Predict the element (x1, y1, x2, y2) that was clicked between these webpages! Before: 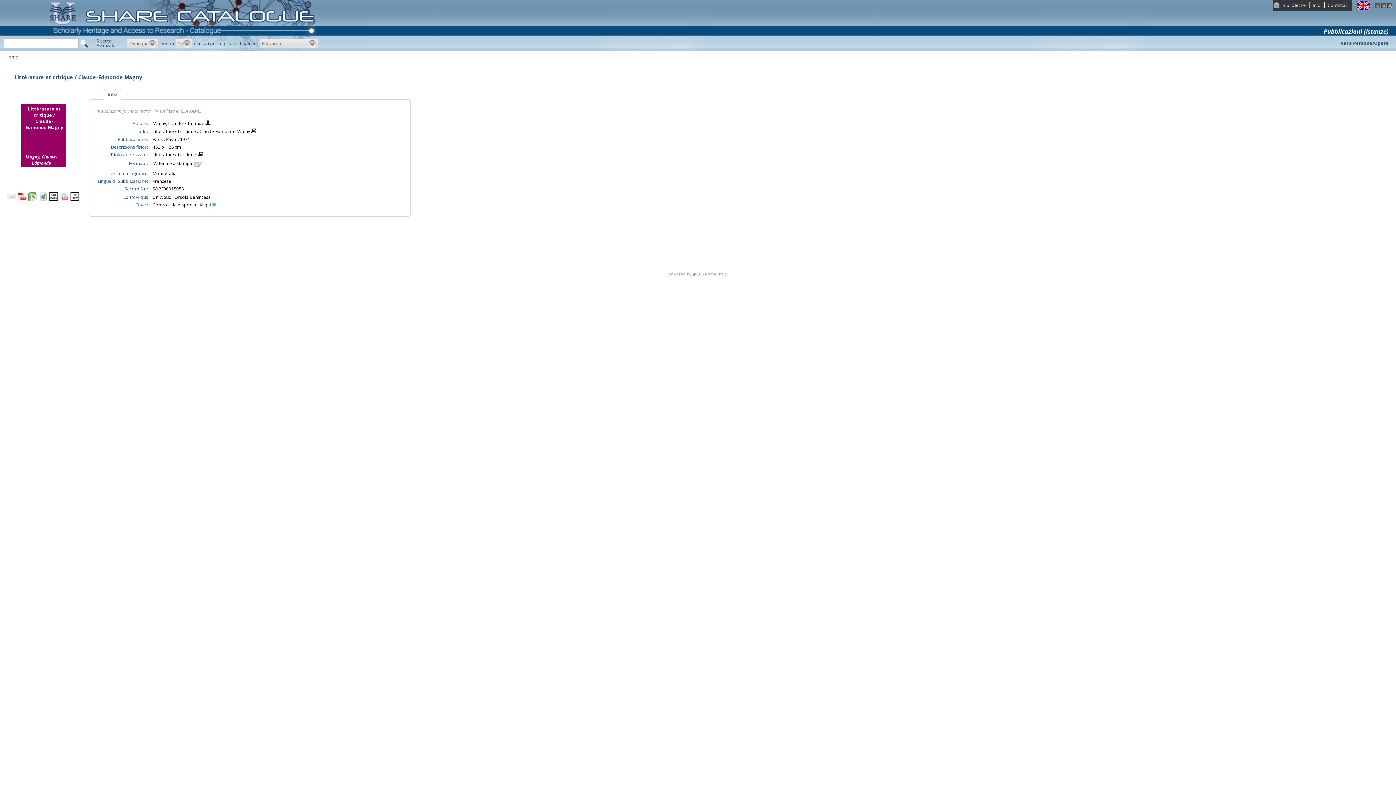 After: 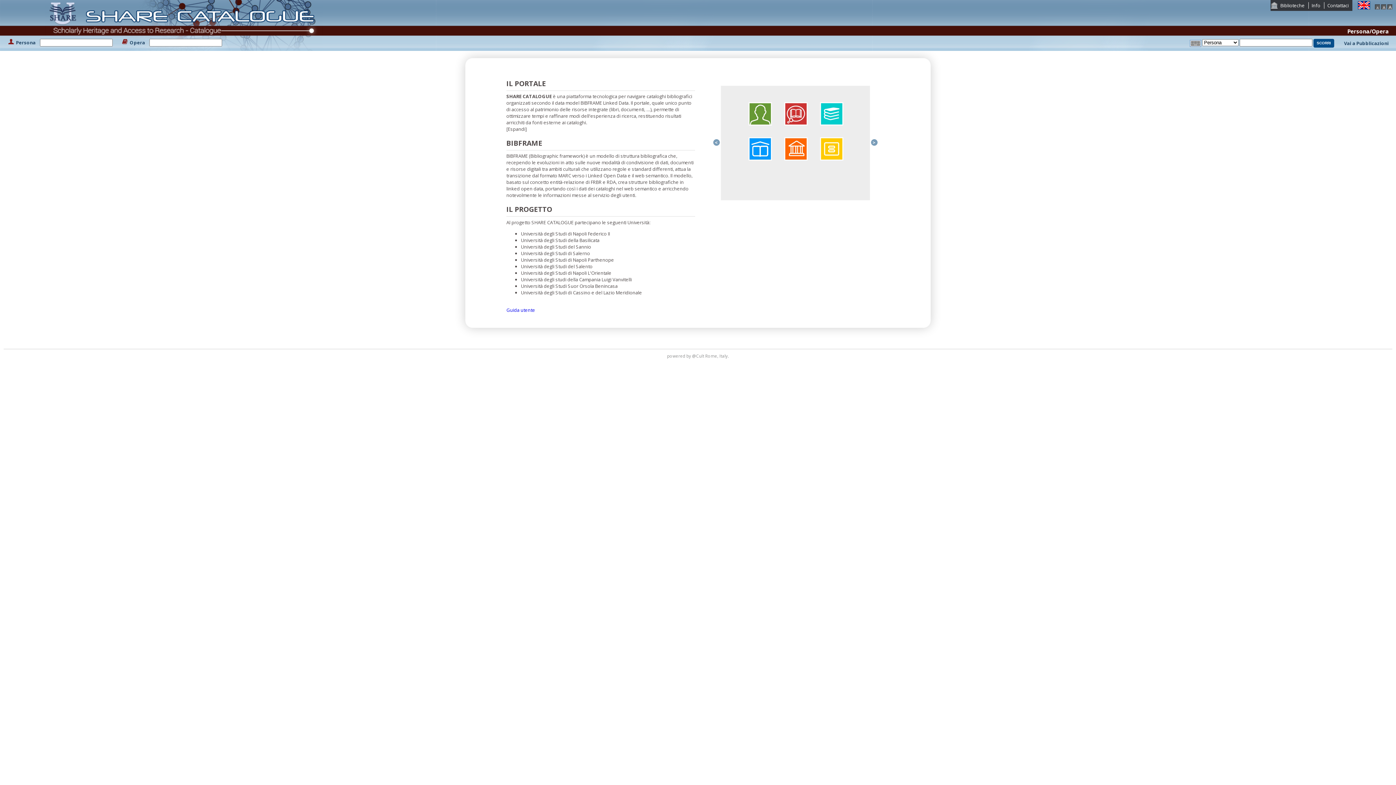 Action: bbox: (1341, 40, 1389, 50) label: Vai a Persone/Opere